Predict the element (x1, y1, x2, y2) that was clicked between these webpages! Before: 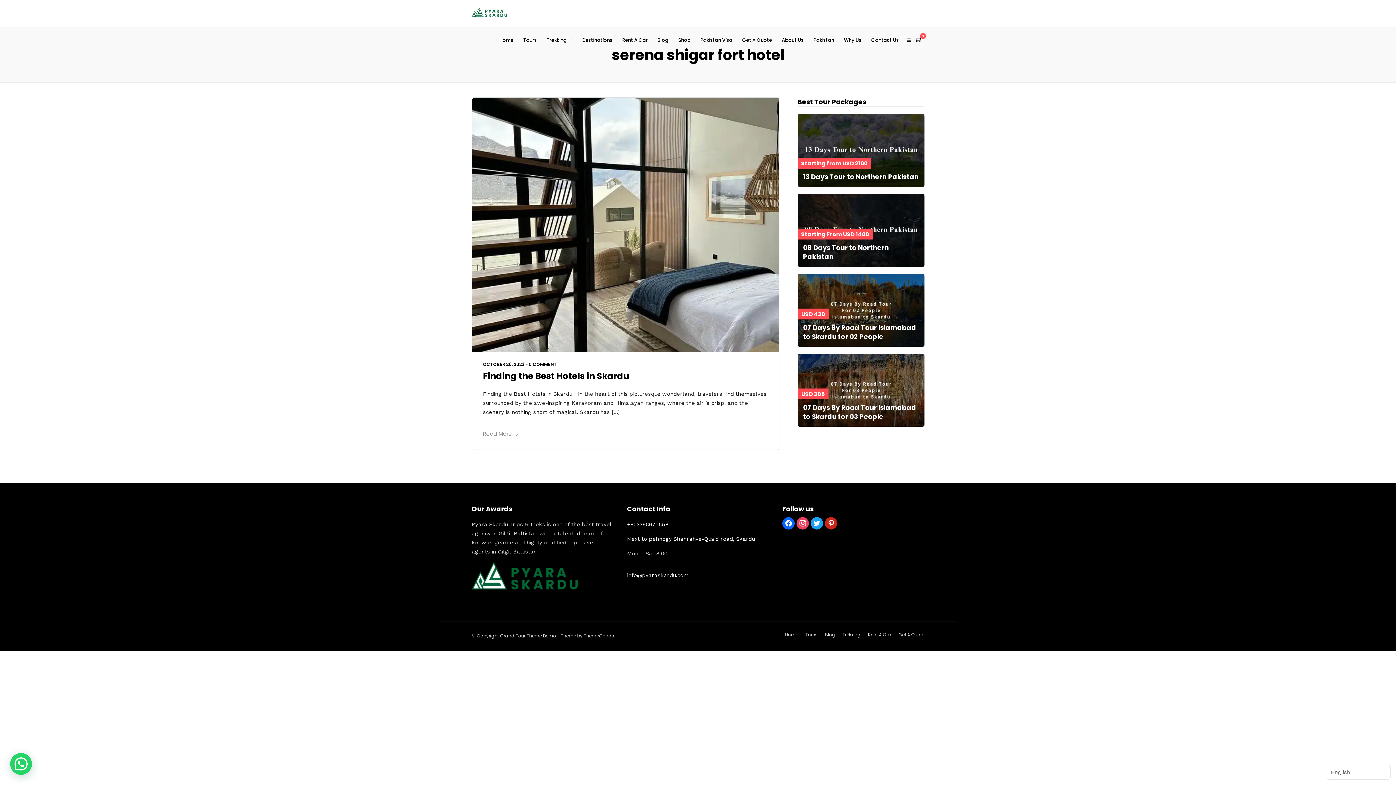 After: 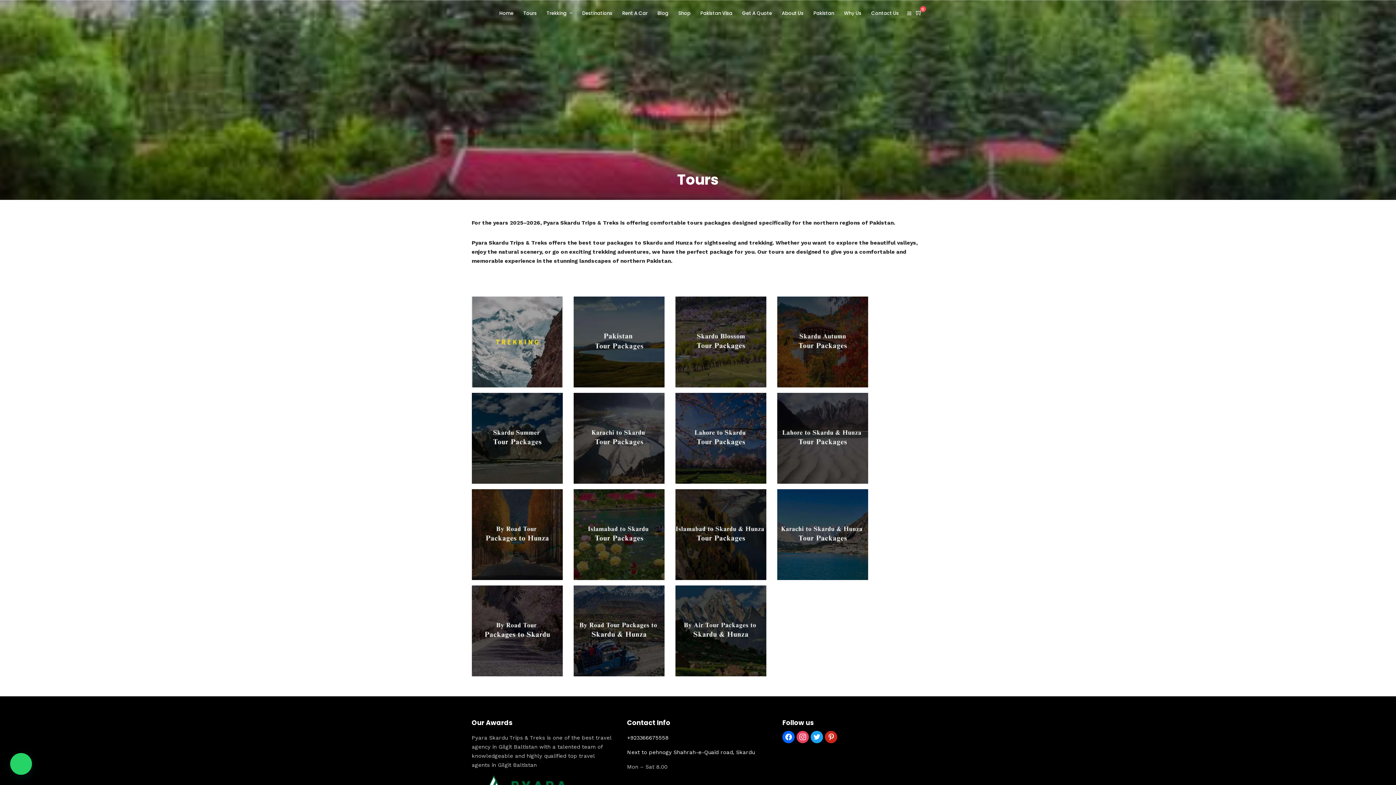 Action: label: Tours bbox: (805, 632, 818, 638)